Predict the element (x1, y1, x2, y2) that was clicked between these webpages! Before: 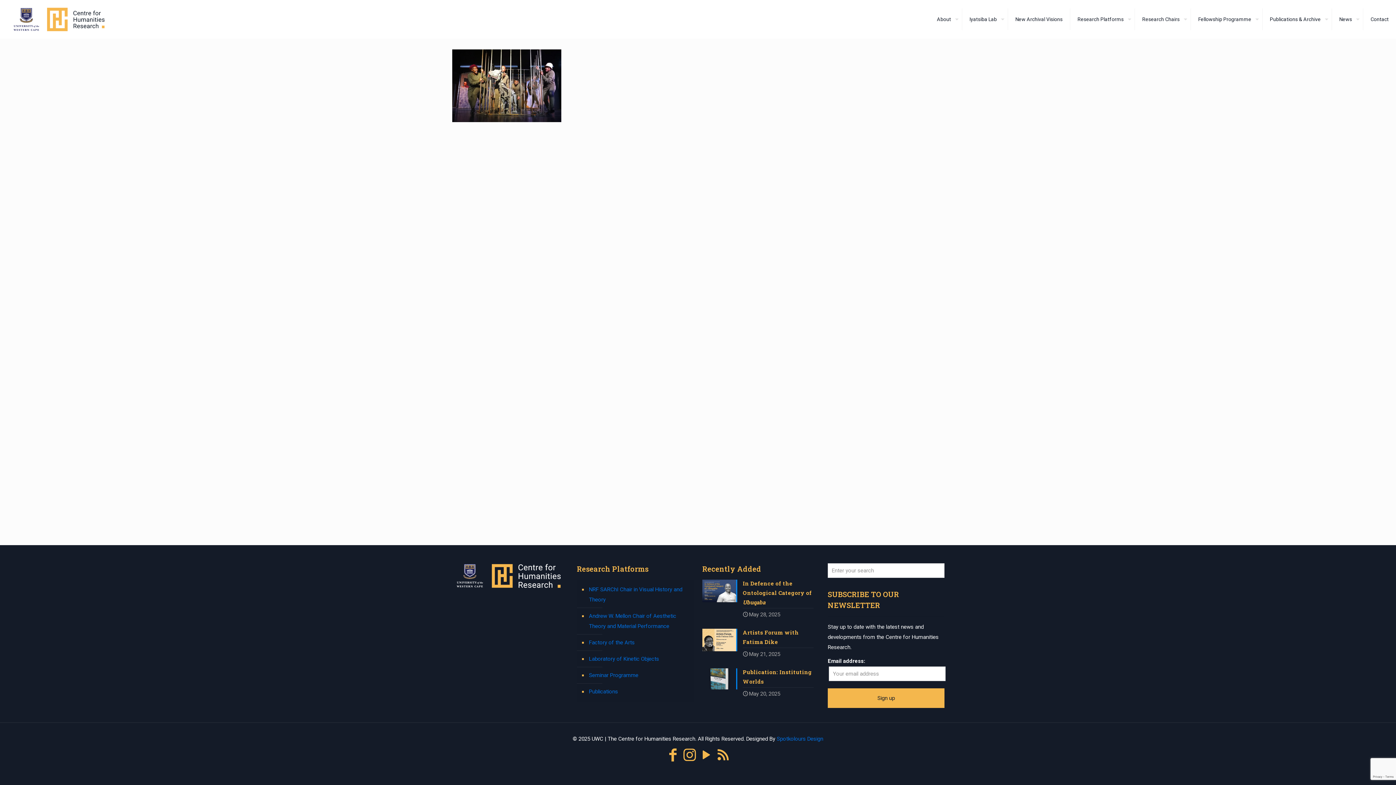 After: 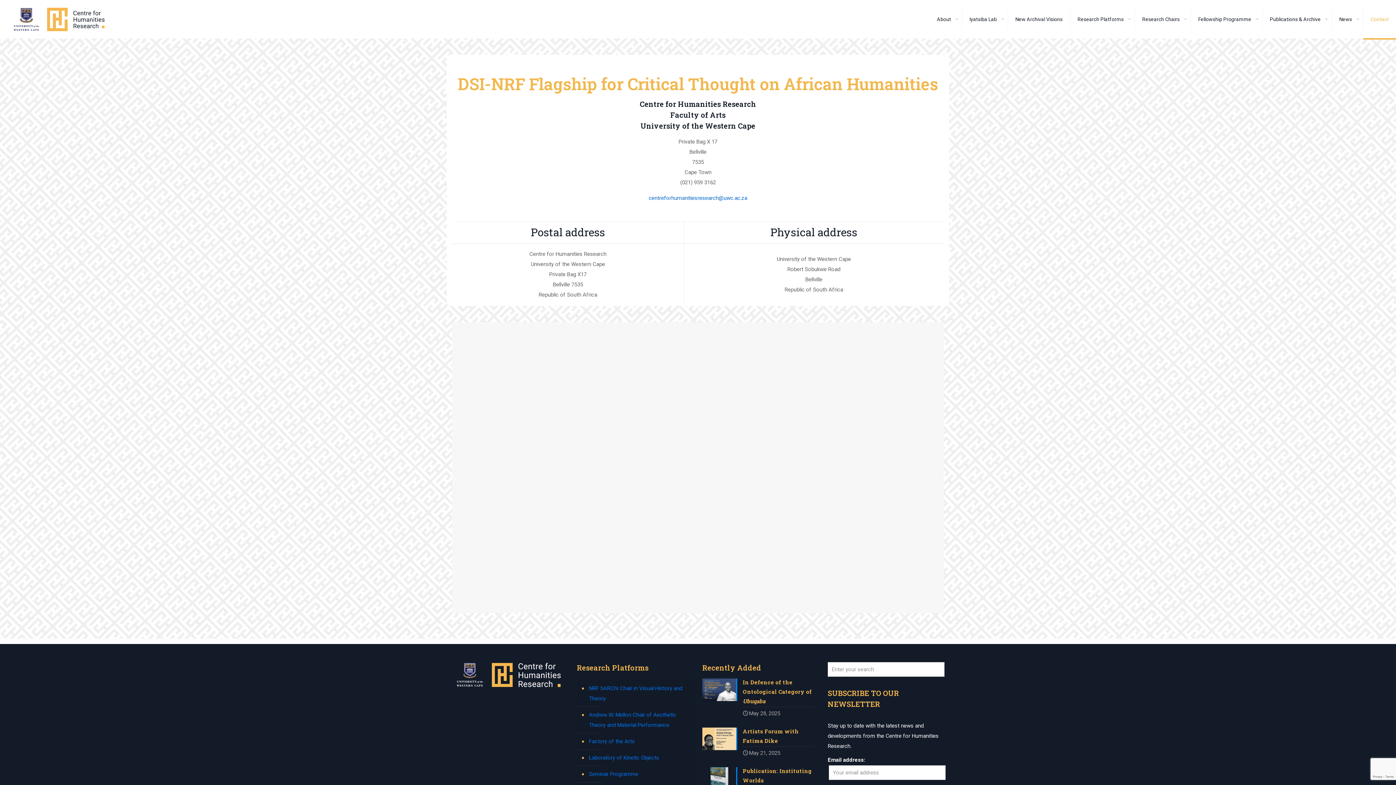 Action: label: Contact bbox: (1363, 0, 1396, 38)